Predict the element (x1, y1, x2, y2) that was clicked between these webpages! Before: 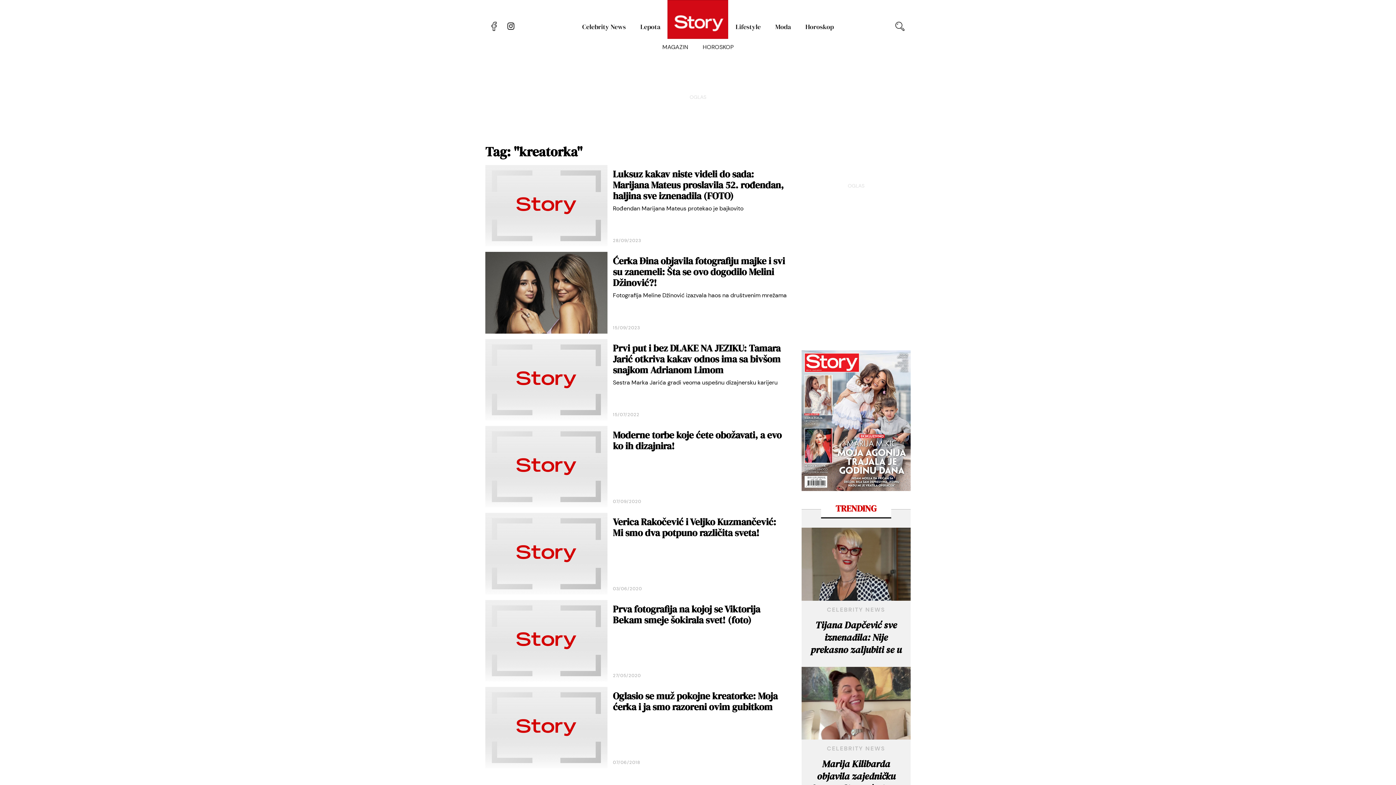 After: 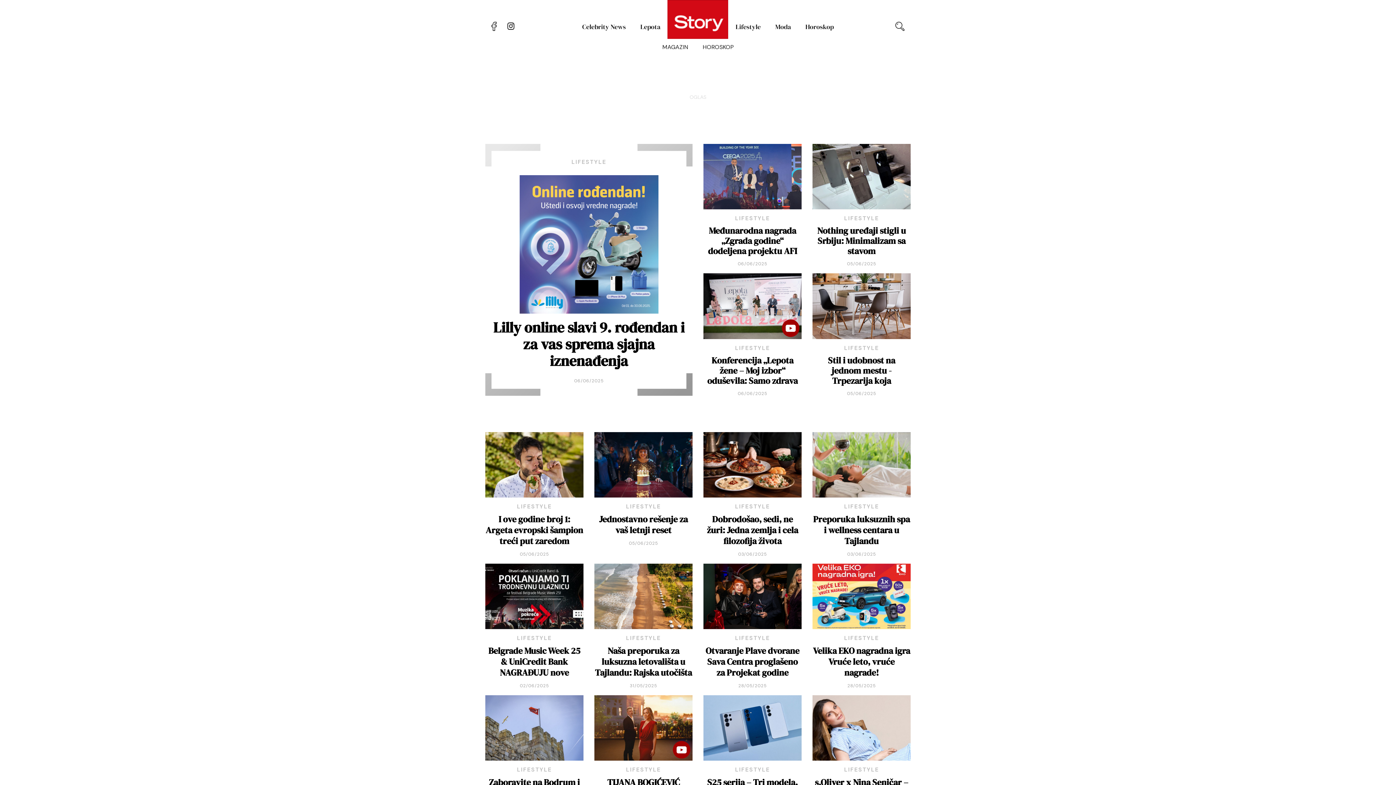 Action: label: Lifestyle bbox: (728, 0, 768, 53)